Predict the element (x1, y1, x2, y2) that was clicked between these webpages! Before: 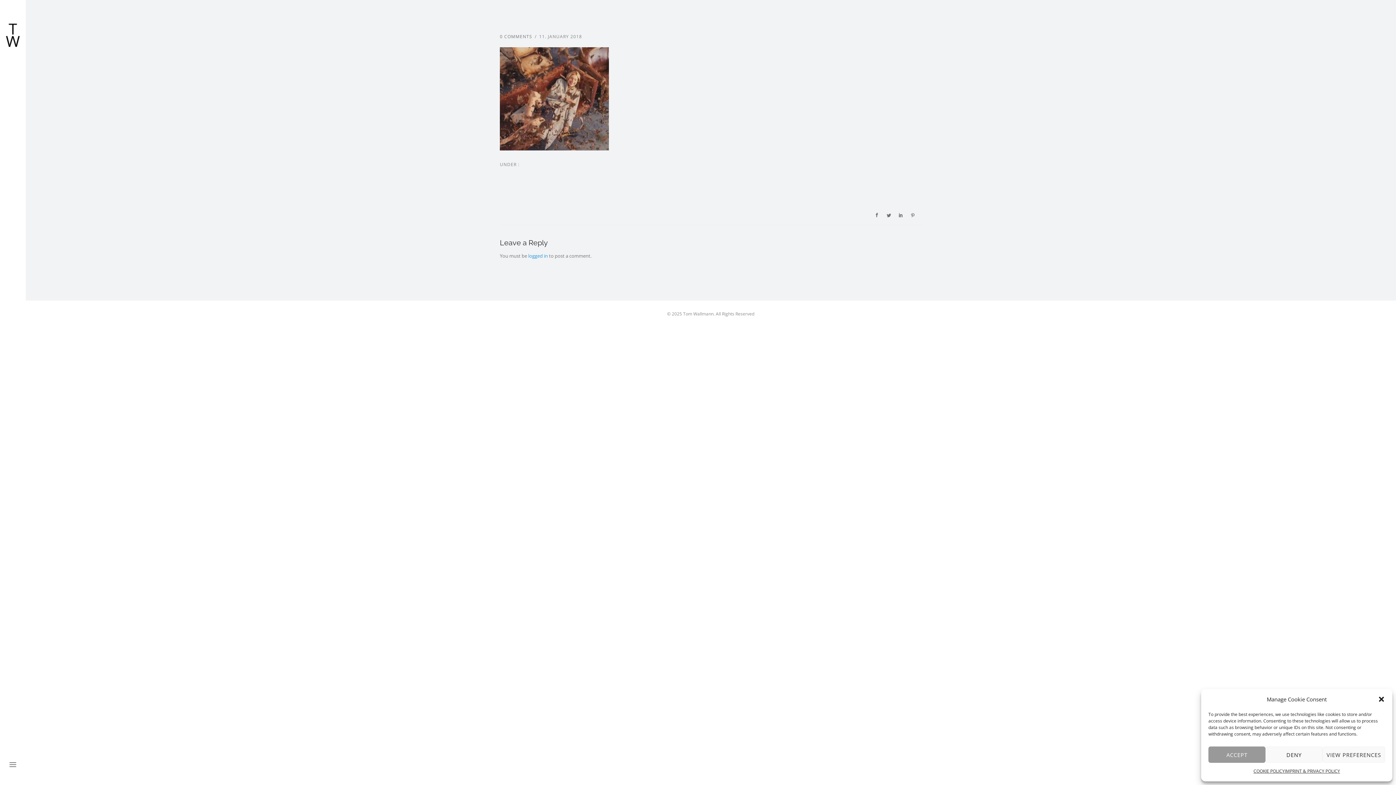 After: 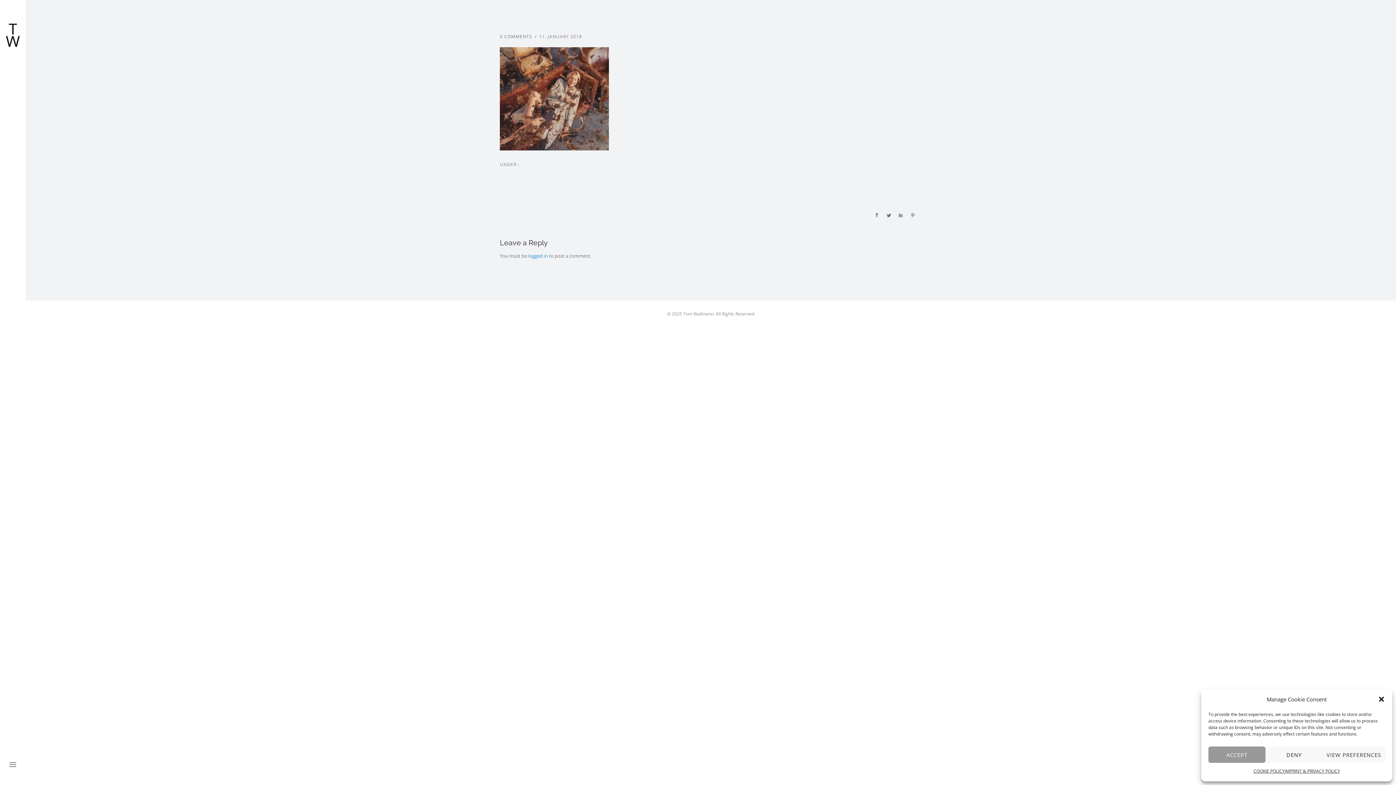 Action: label: 0 COMMENTS bbox: (500, 33, 532, 39)